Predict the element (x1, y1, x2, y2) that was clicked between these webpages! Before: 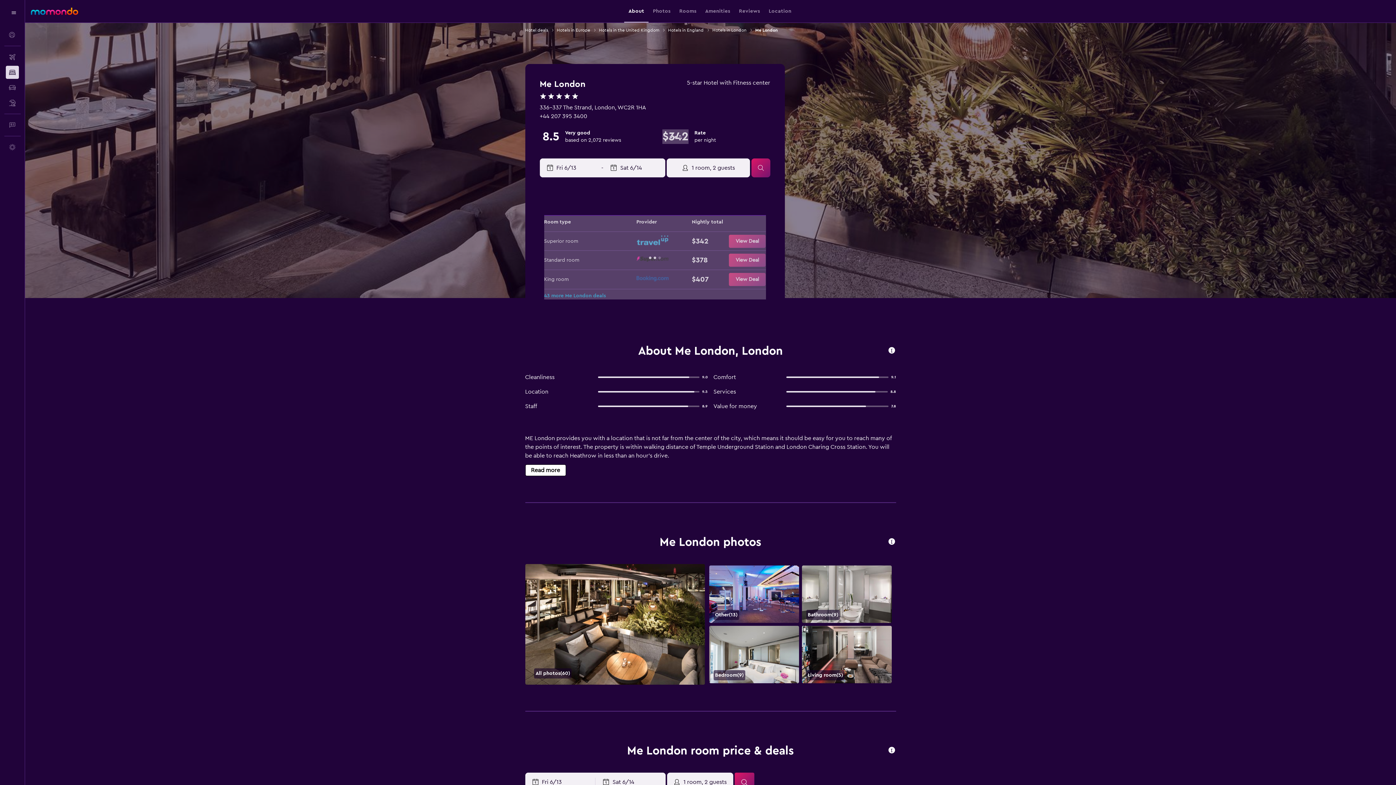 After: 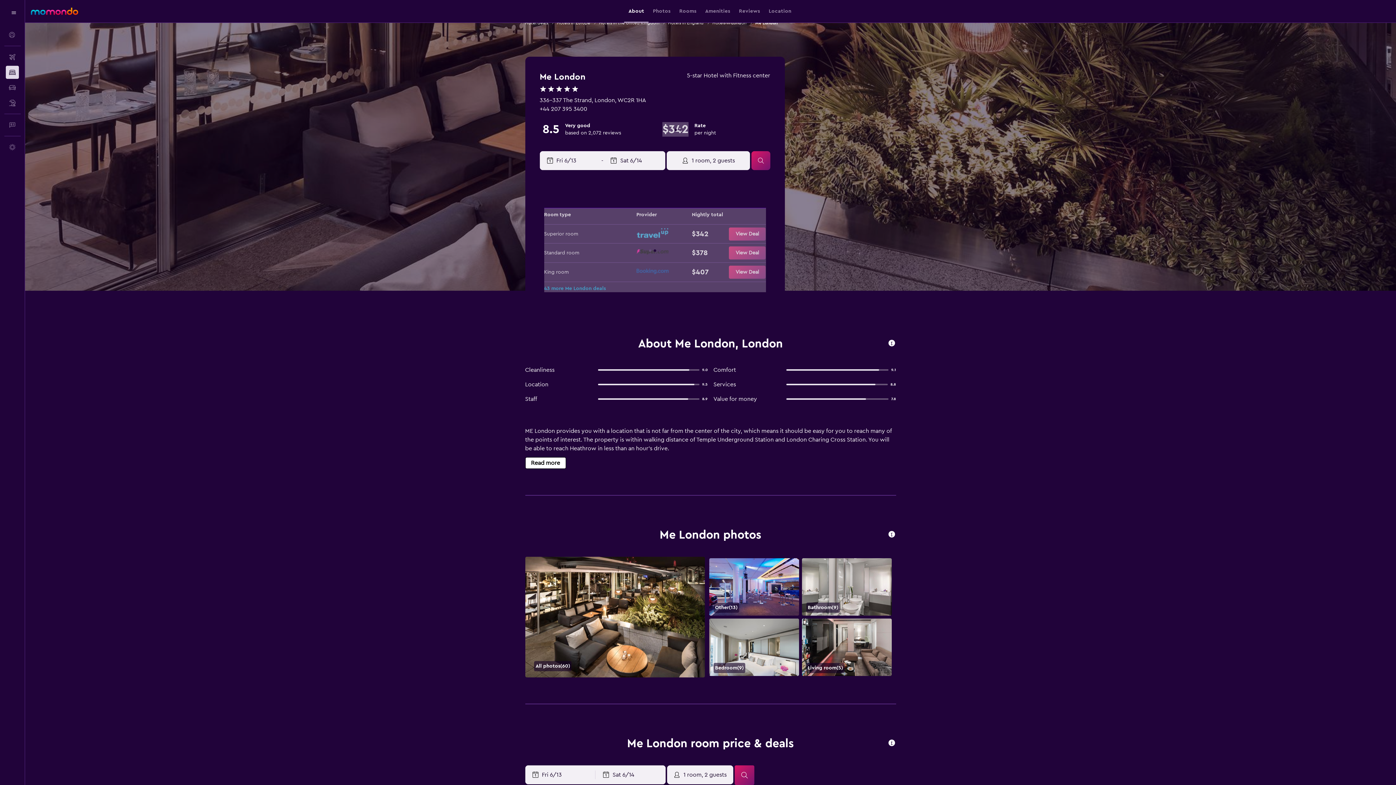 Action: bbox: (734, 773, 754, 792) label: Search